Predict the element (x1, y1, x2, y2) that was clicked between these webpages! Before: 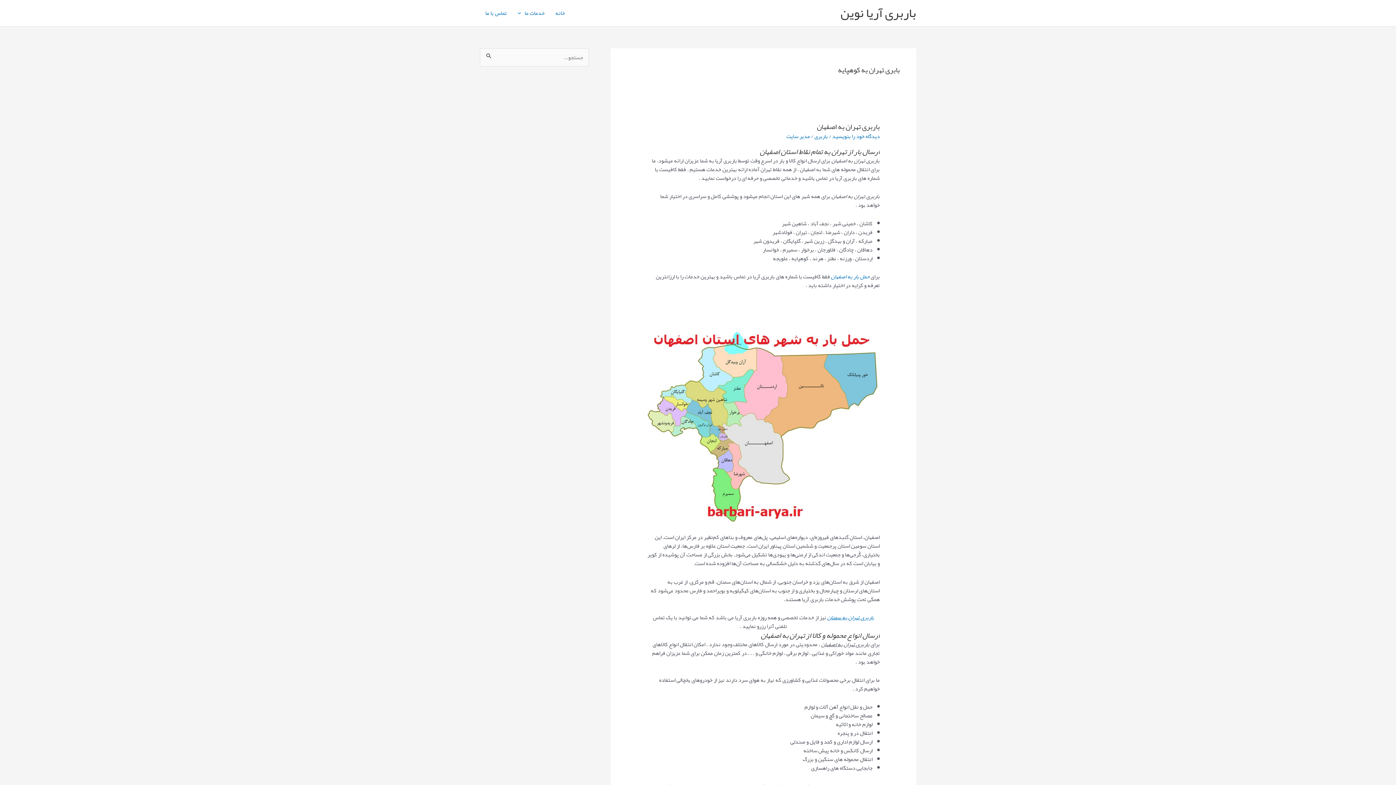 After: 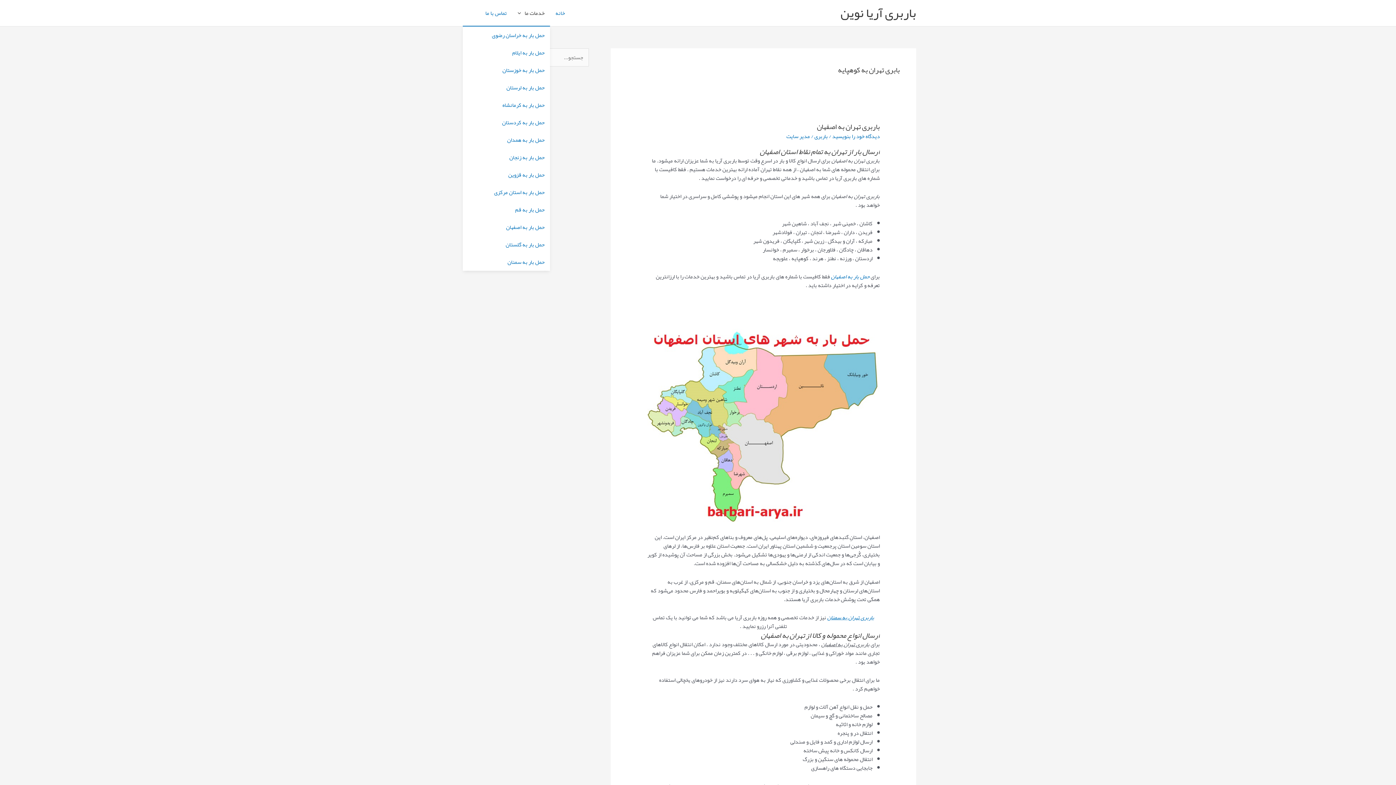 Action: bbox: (512, 0, 550, 25) label: خدمات ما